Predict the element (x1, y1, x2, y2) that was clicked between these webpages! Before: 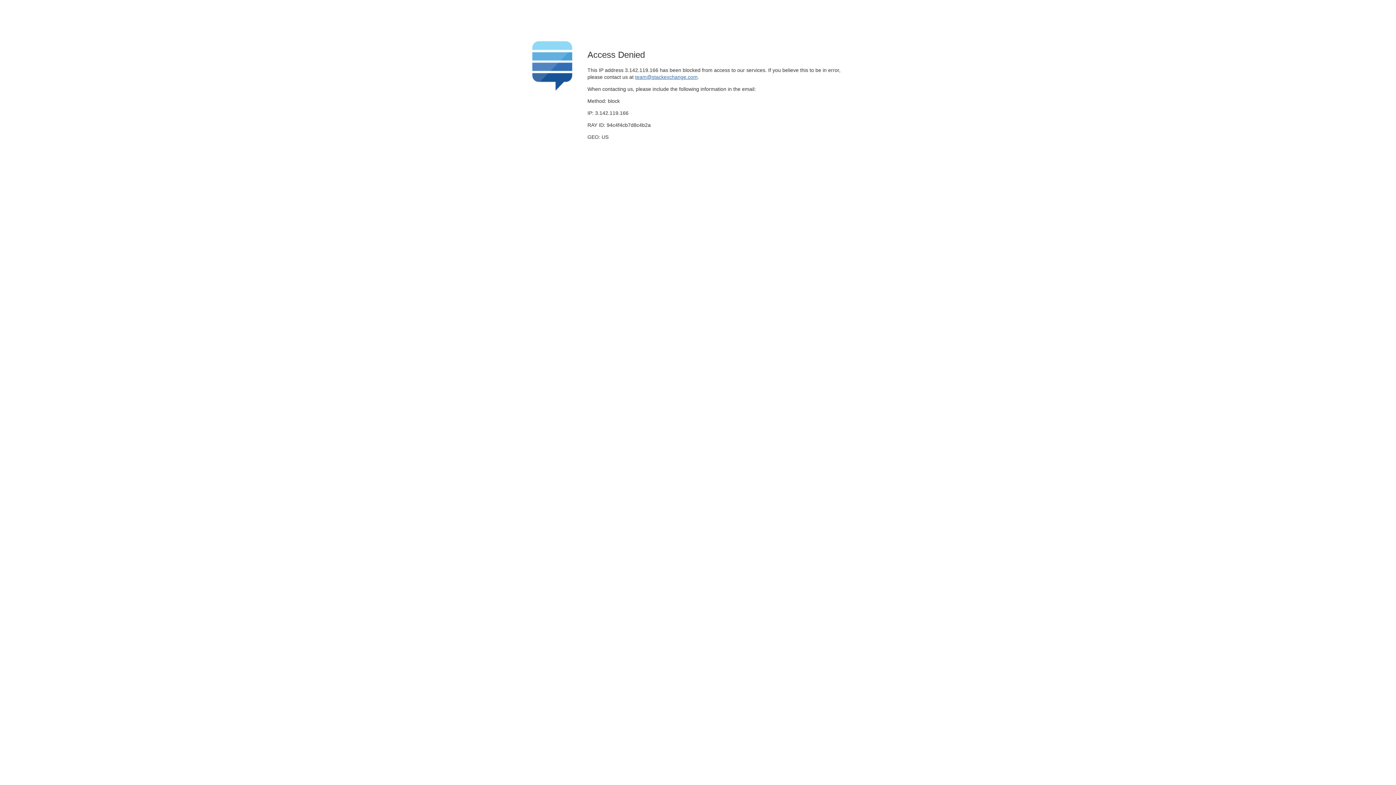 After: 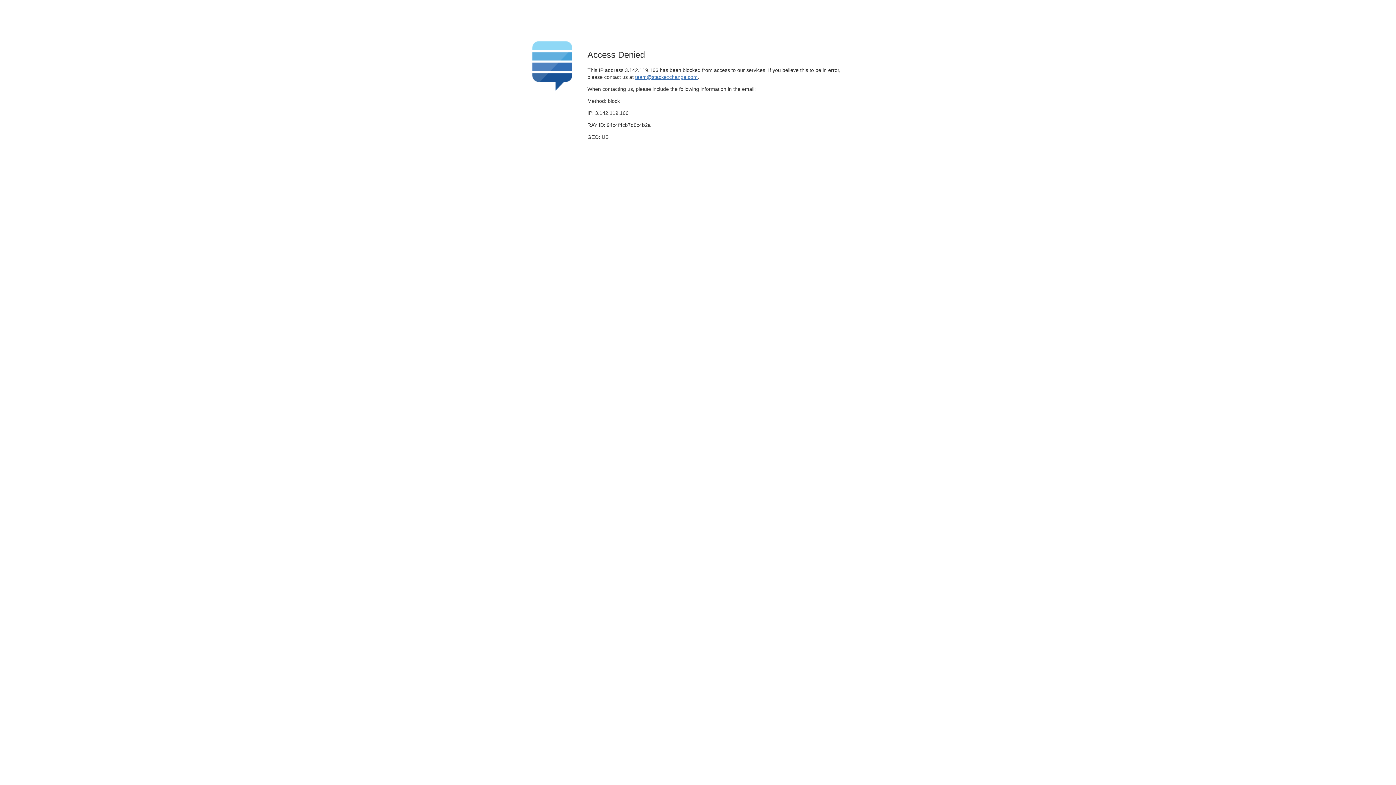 Action: label: team@stackexchange.com bbox: (635, 74, 697, 79)